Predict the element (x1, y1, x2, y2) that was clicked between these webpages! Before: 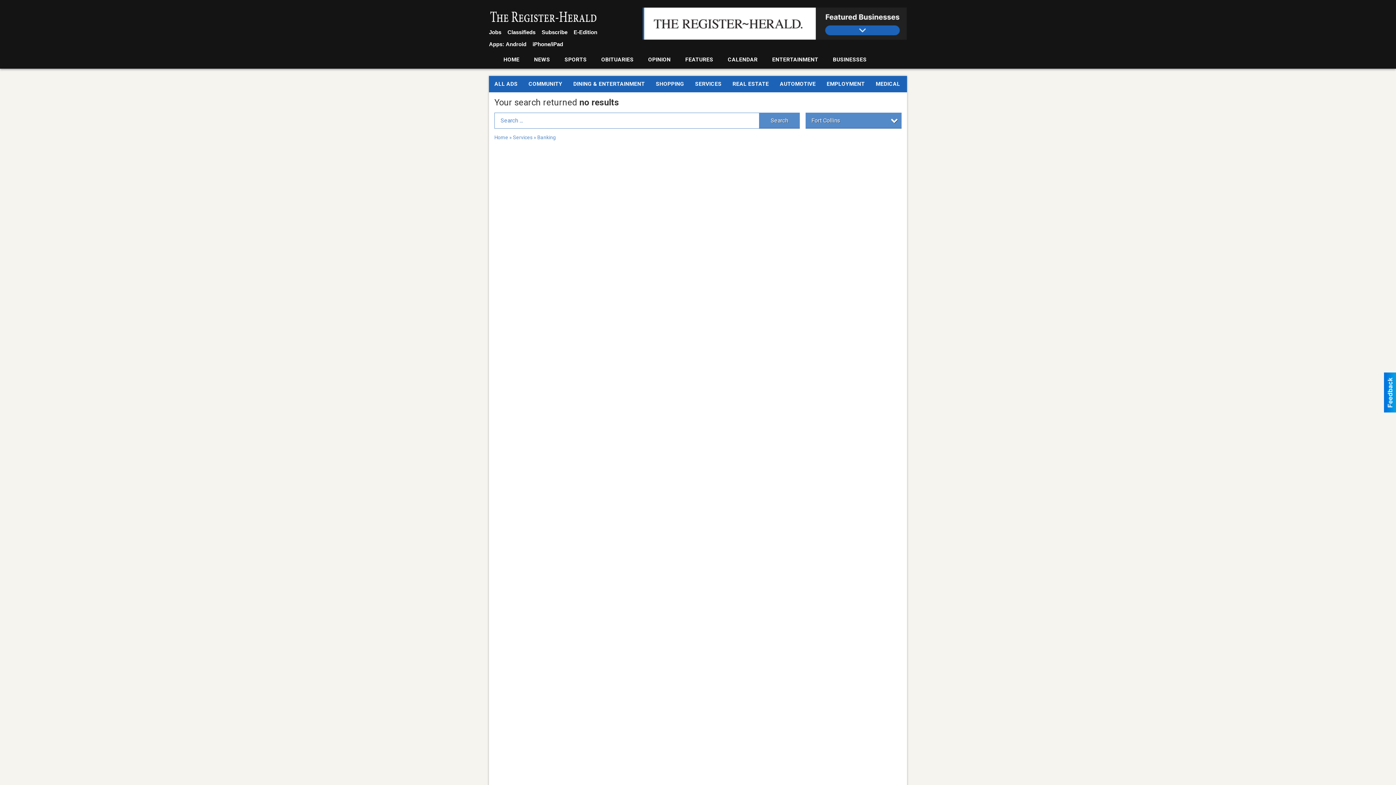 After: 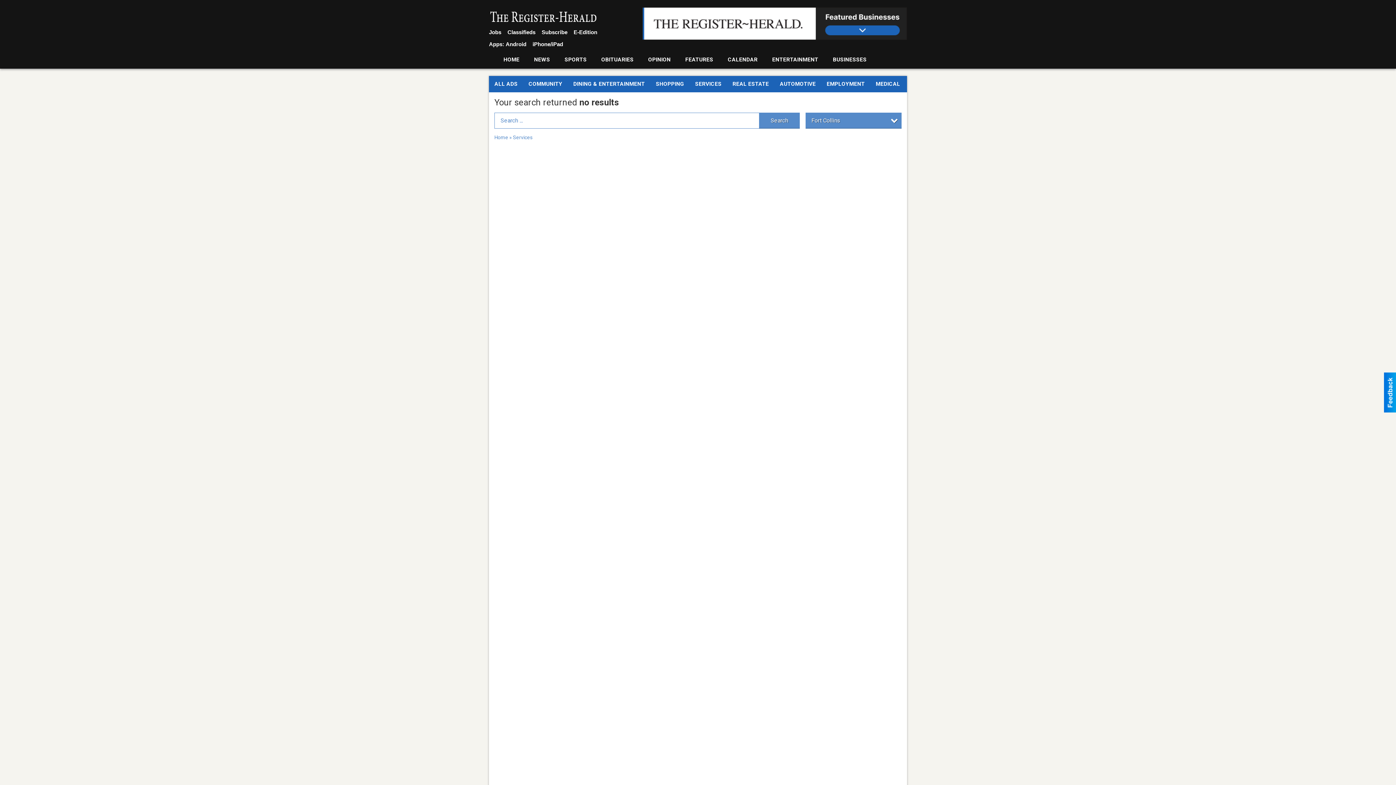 Action: label: SERVICES bbox: (689, 76, 727, 92)